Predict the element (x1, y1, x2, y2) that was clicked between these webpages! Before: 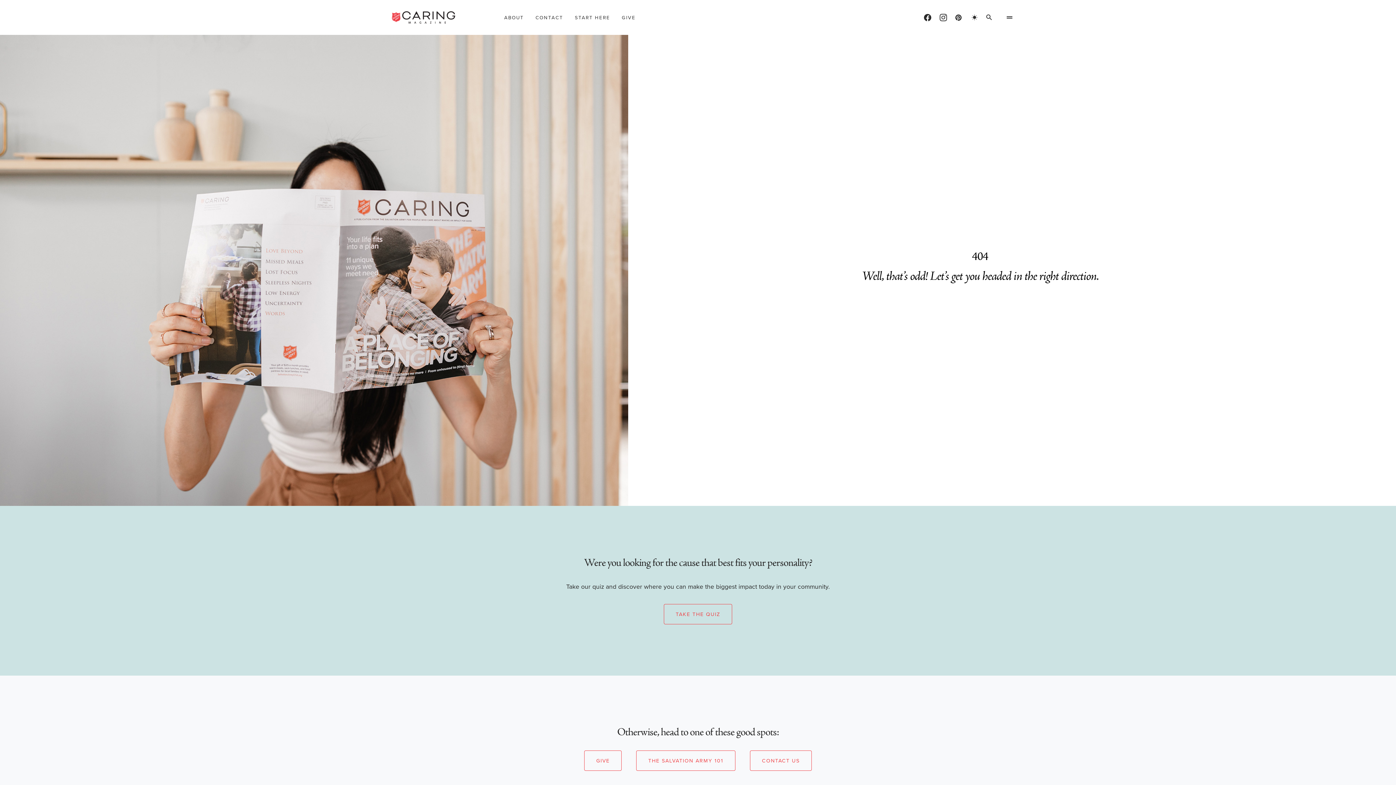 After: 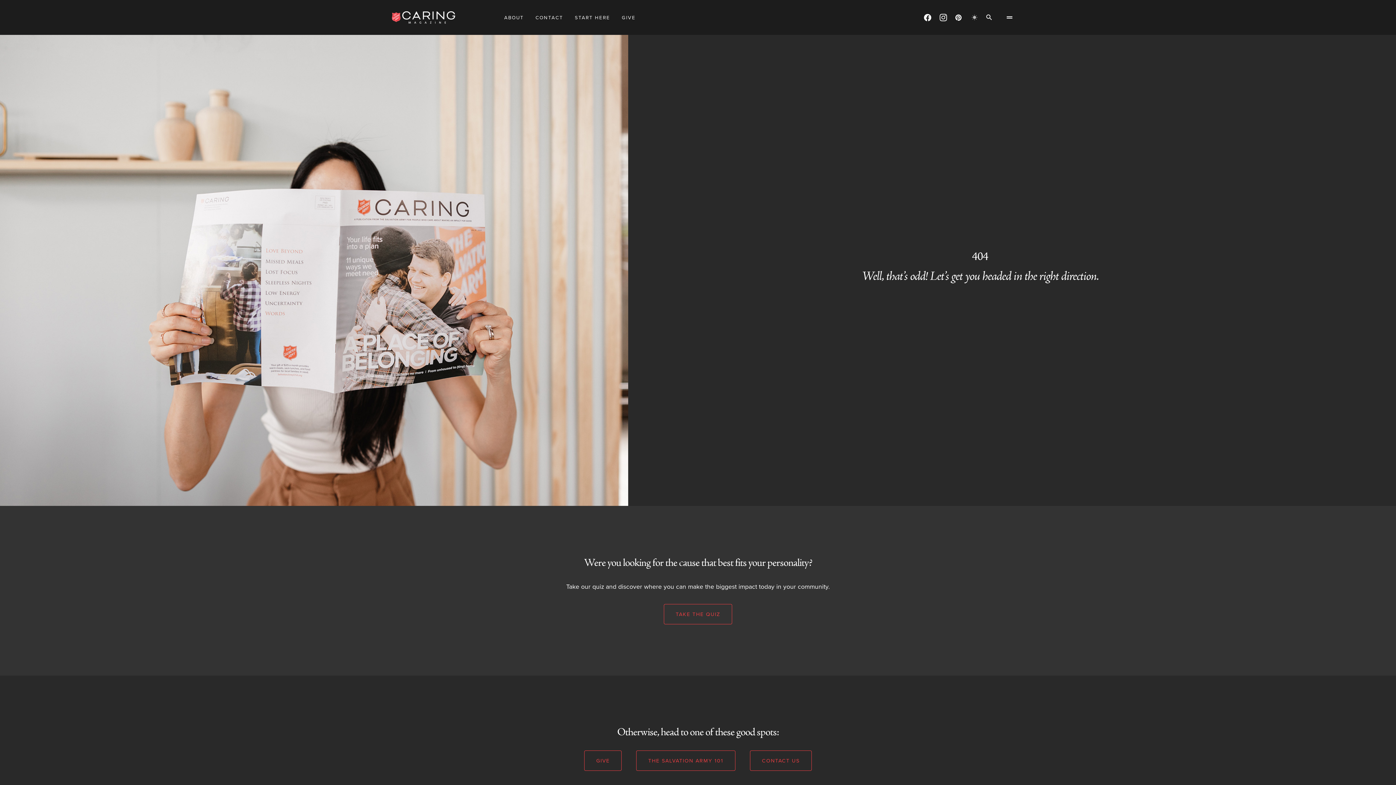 Action: bbox: (967, 7, 982, 27)